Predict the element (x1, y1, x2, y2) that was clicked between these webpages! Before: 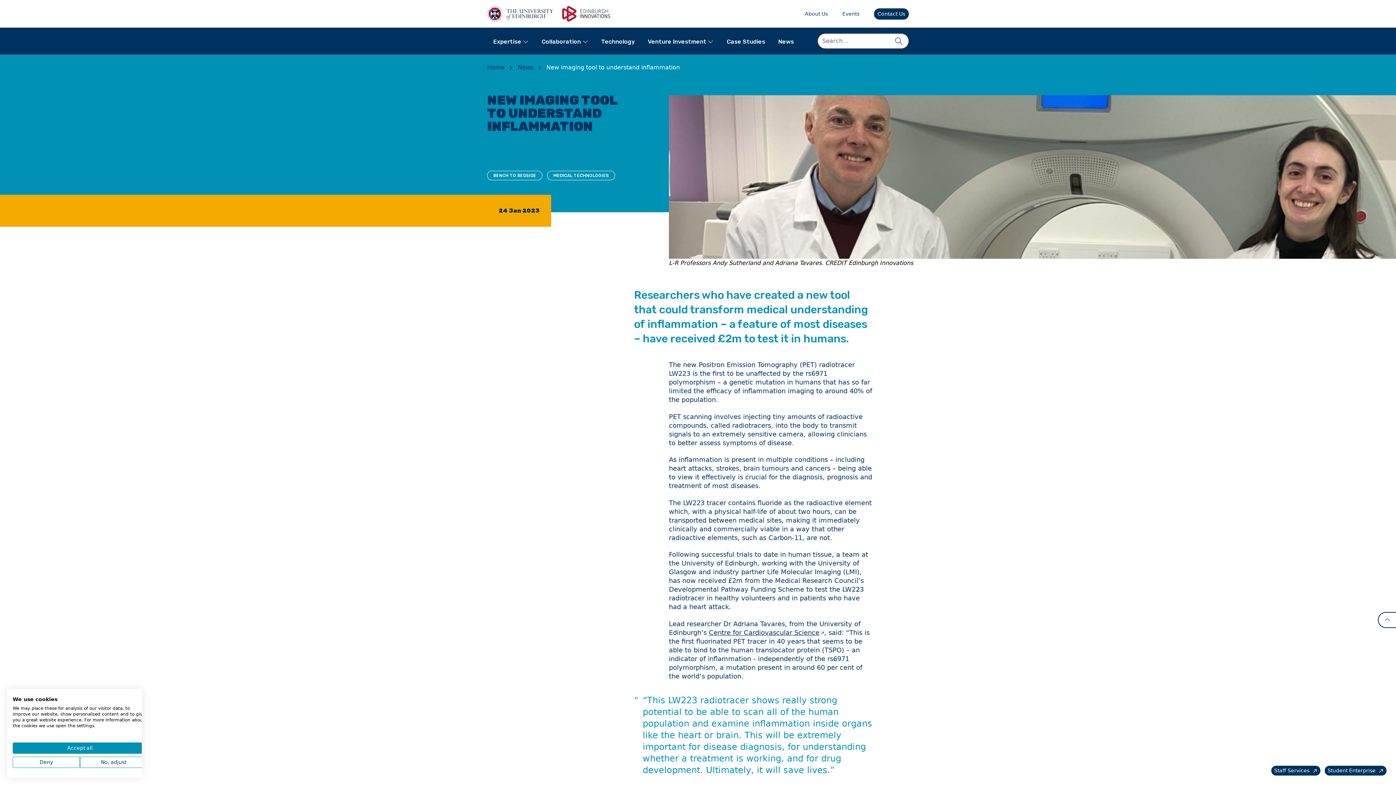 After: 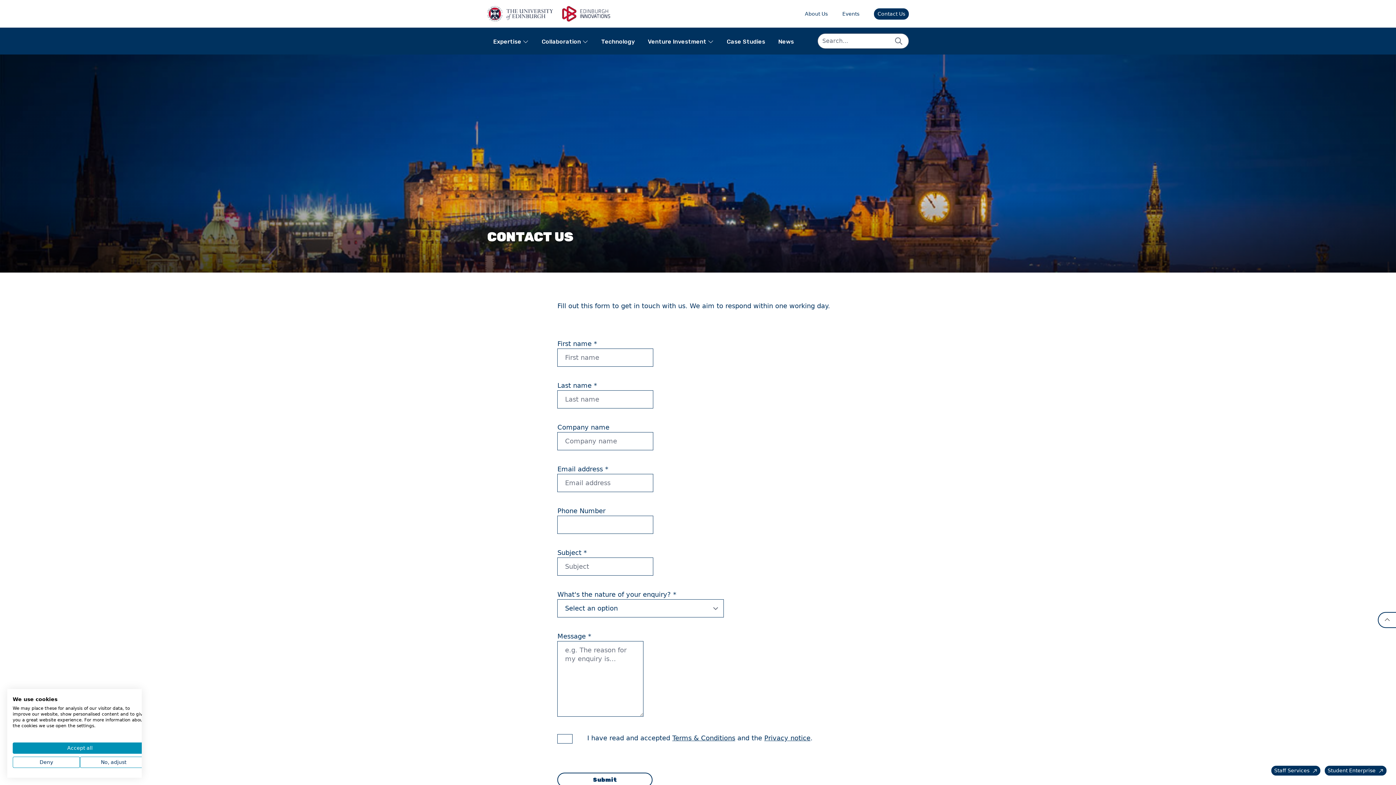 Action: bbox: (874, 8, 909, 19) label: Contact Us